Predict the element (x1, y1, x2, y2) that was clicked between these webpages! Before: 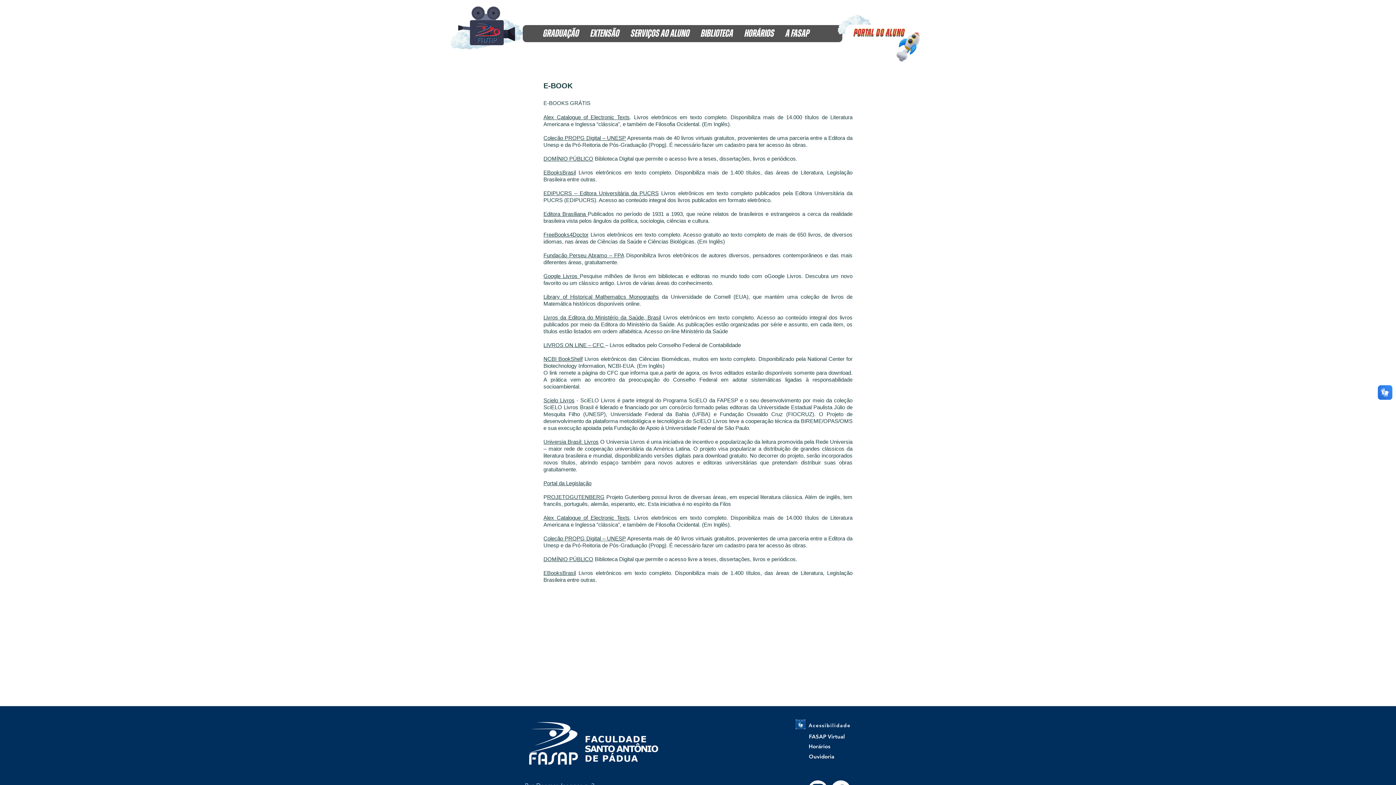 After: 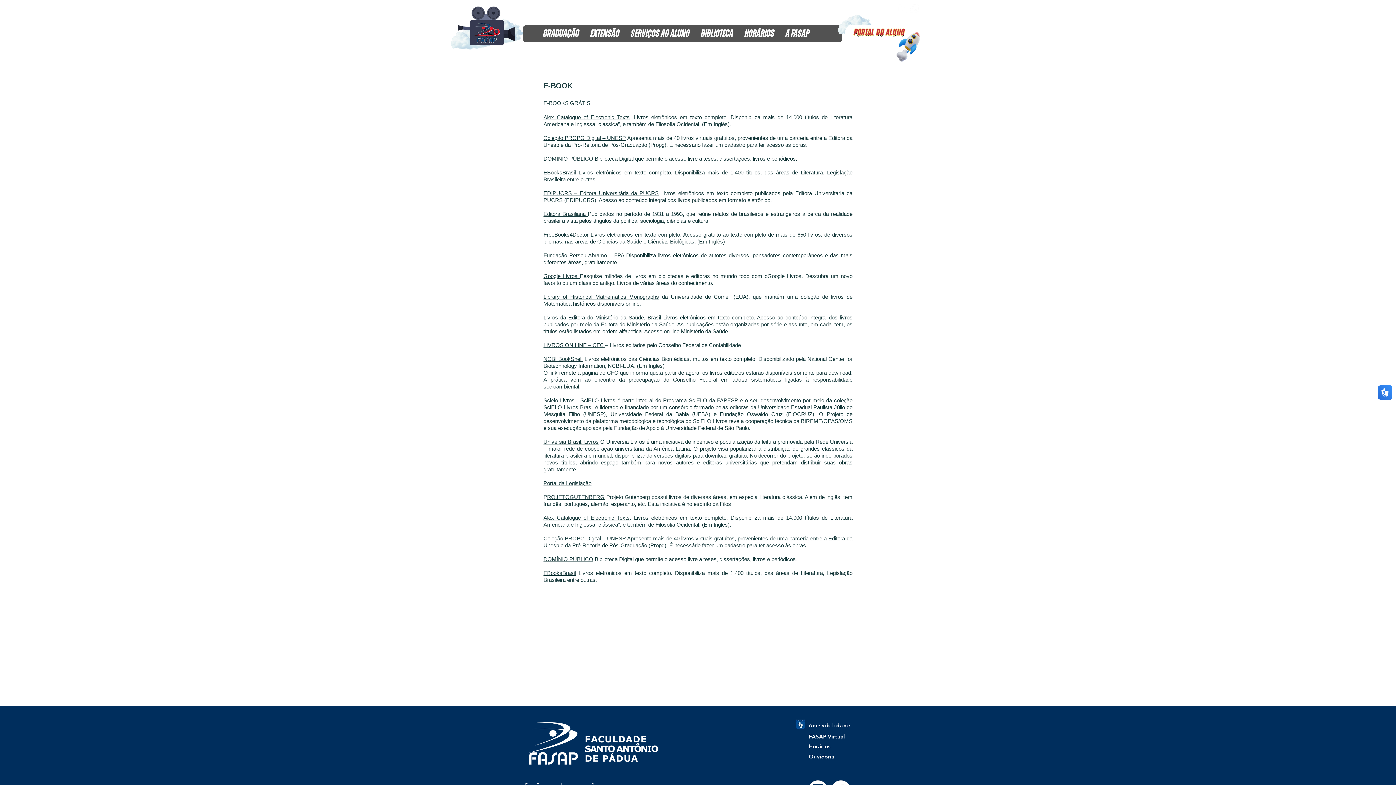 Action: label: EBooksBrasil bbox: (543, 169, 576, 175)